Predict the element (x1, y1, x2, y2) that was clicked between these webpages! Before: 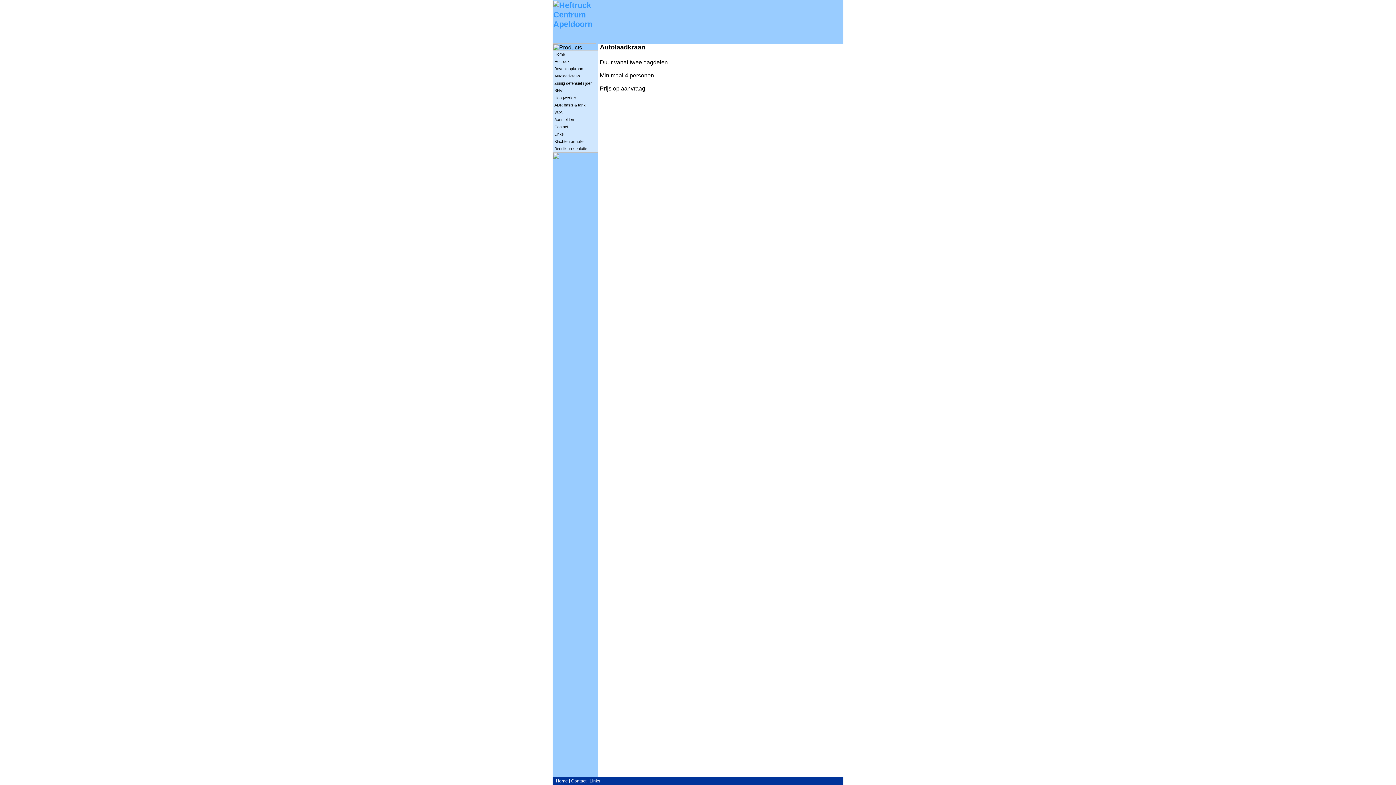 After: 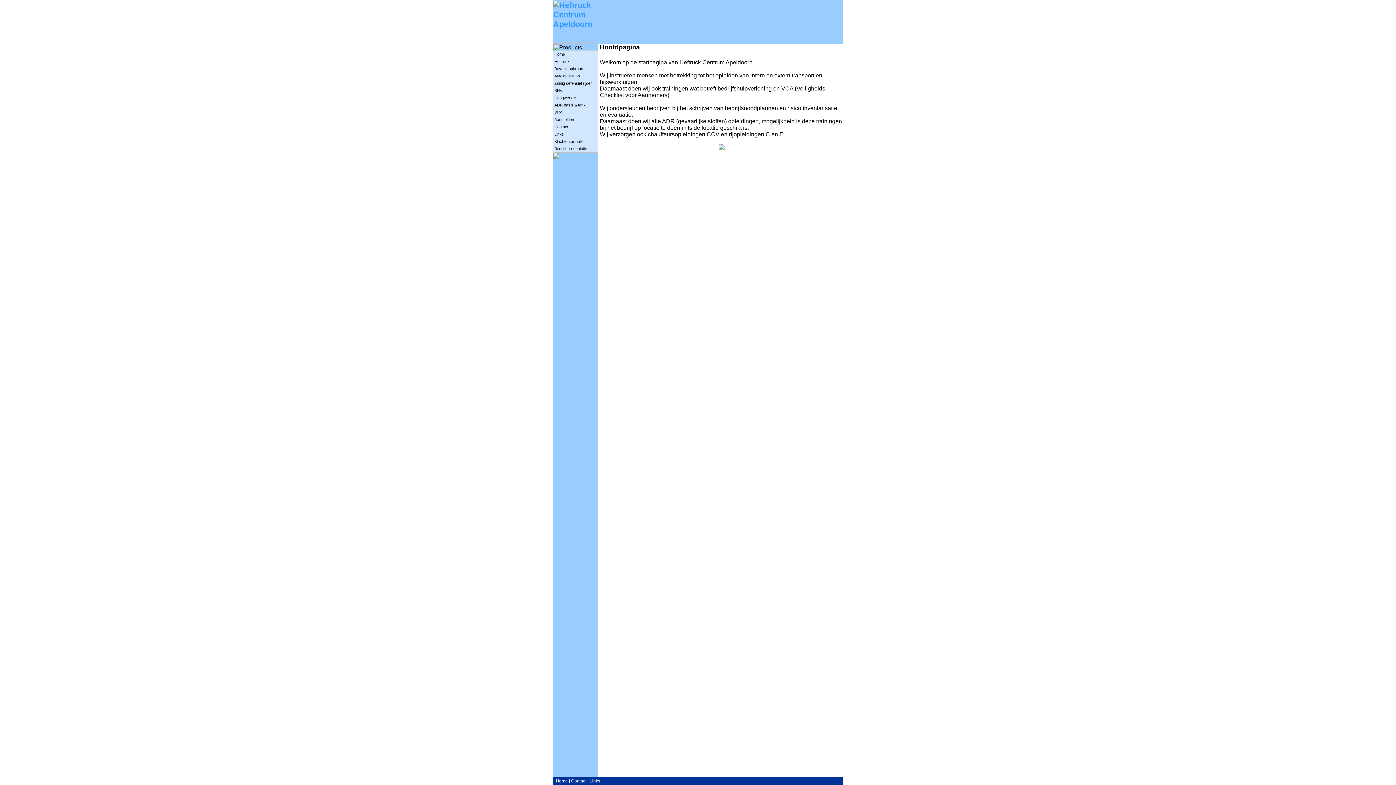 Action: bbox: (554, 52, 565, 56) label: Home